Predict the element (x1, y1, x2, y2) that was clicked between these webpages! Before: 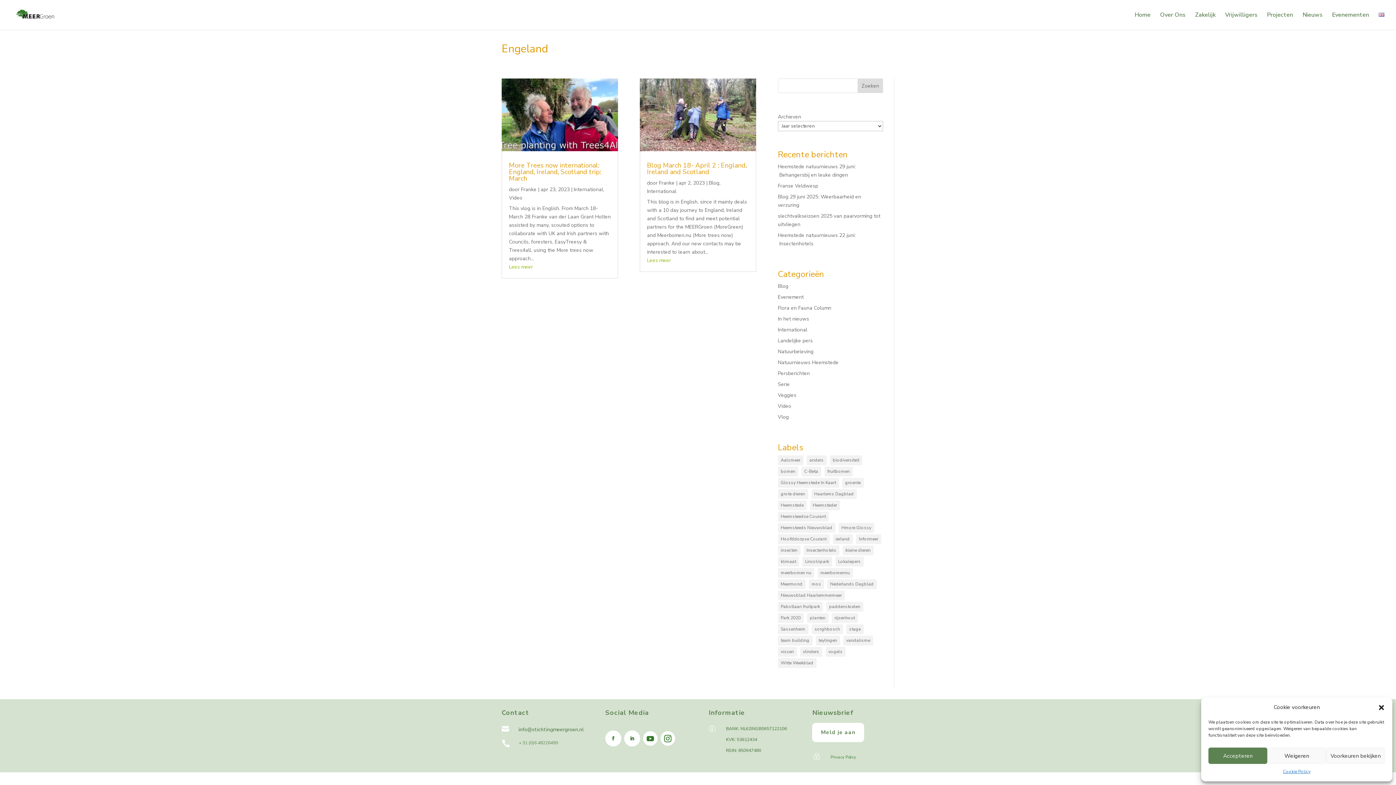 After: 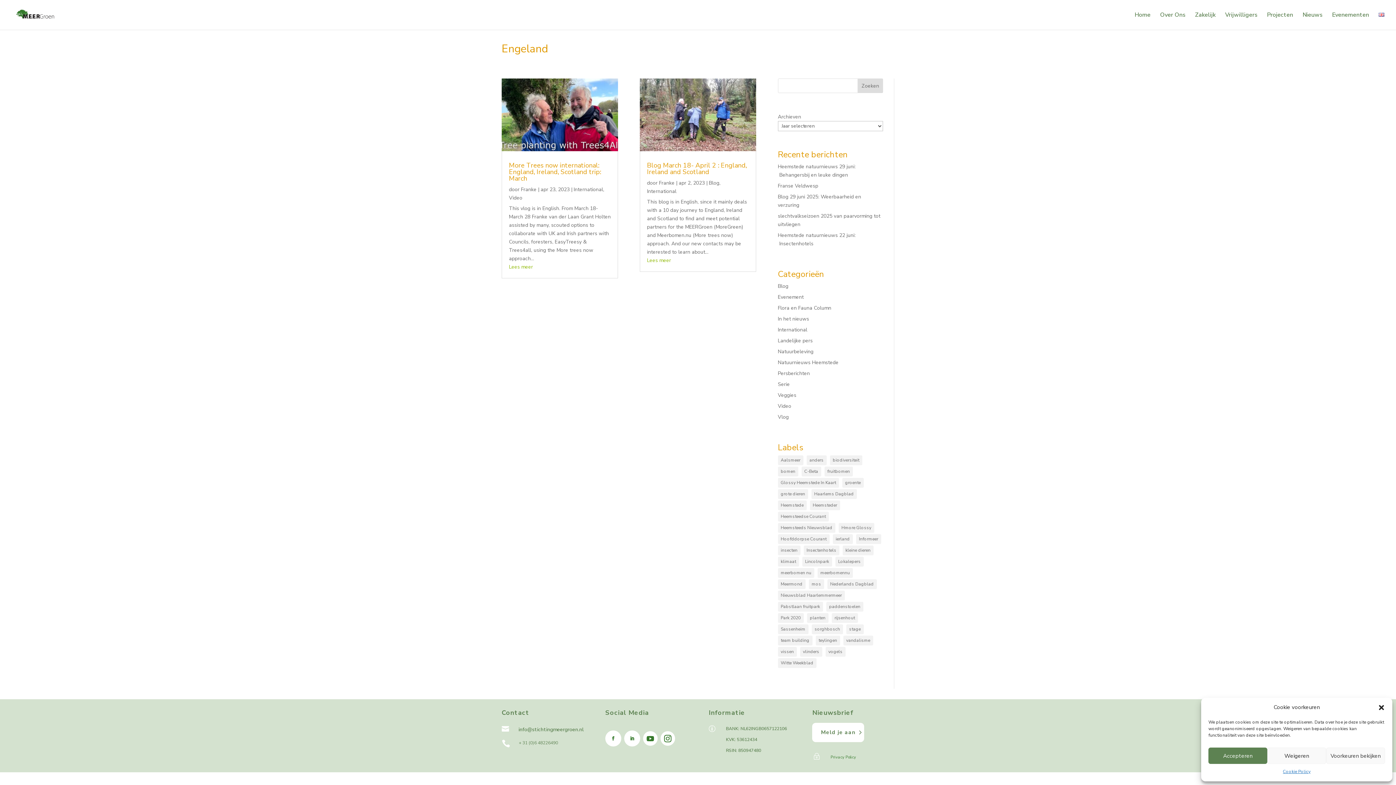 Action: bbox: (812, 723, 864, 742) label: Meld je aan